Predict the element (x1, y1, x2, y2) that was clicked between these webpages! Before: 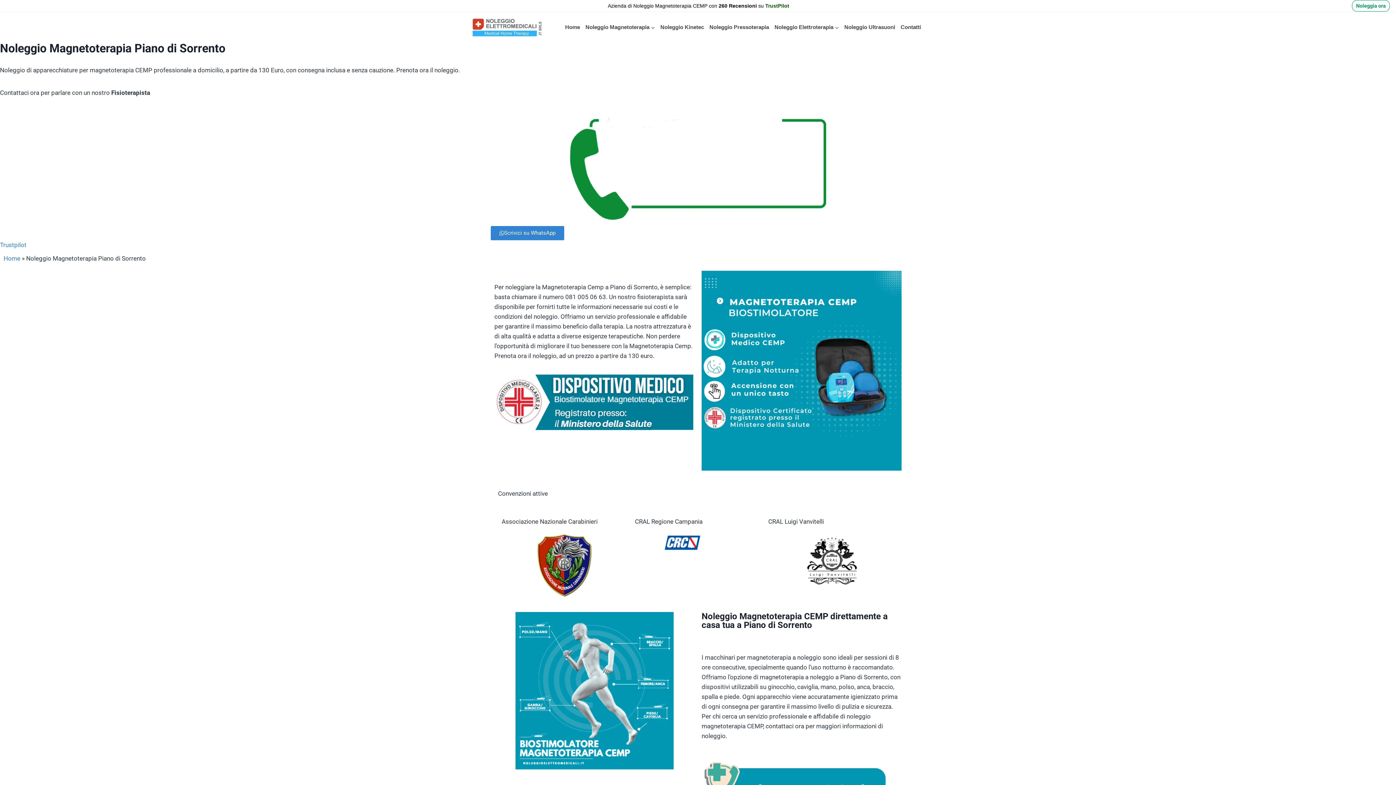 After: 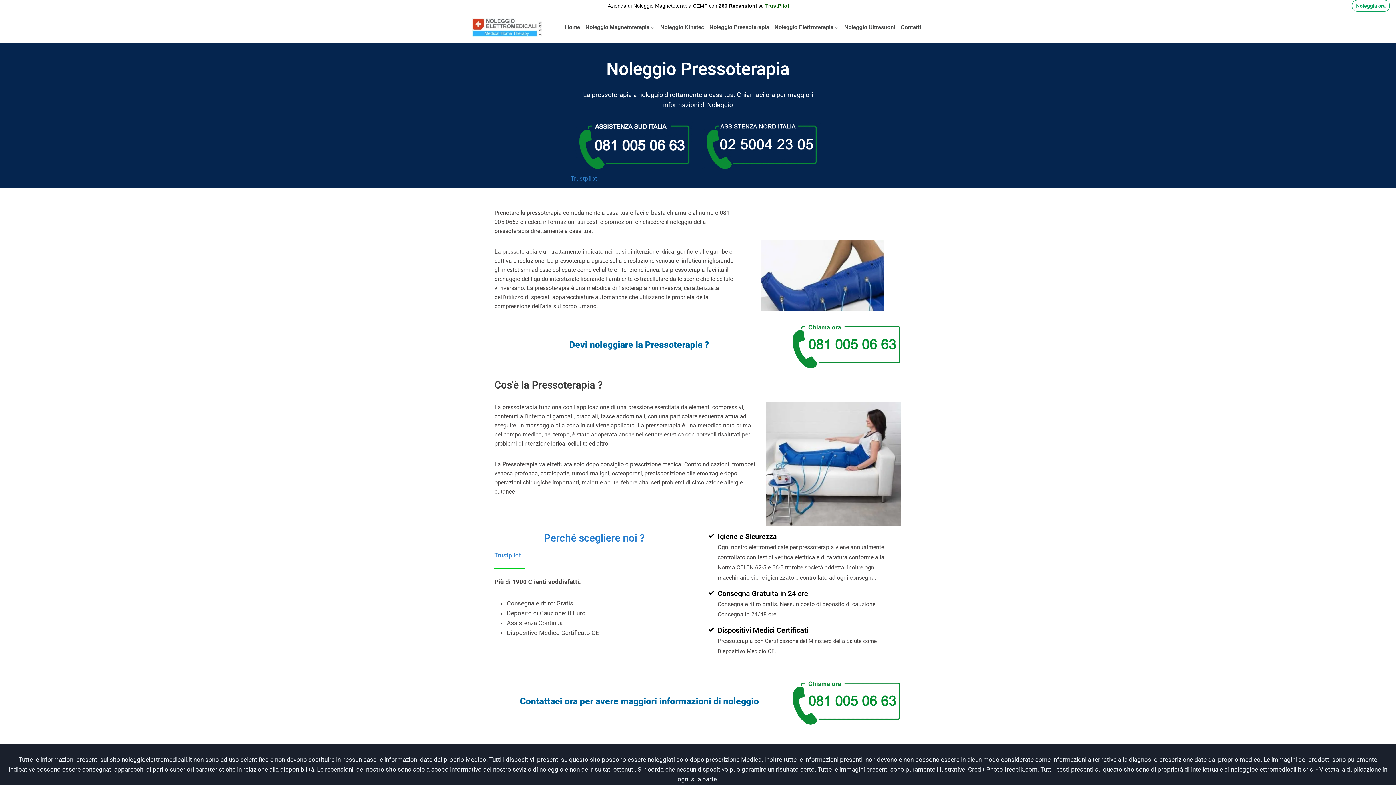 Action: bbox: (706, 12, 772, 42) label: Noleggio Pressoterapia